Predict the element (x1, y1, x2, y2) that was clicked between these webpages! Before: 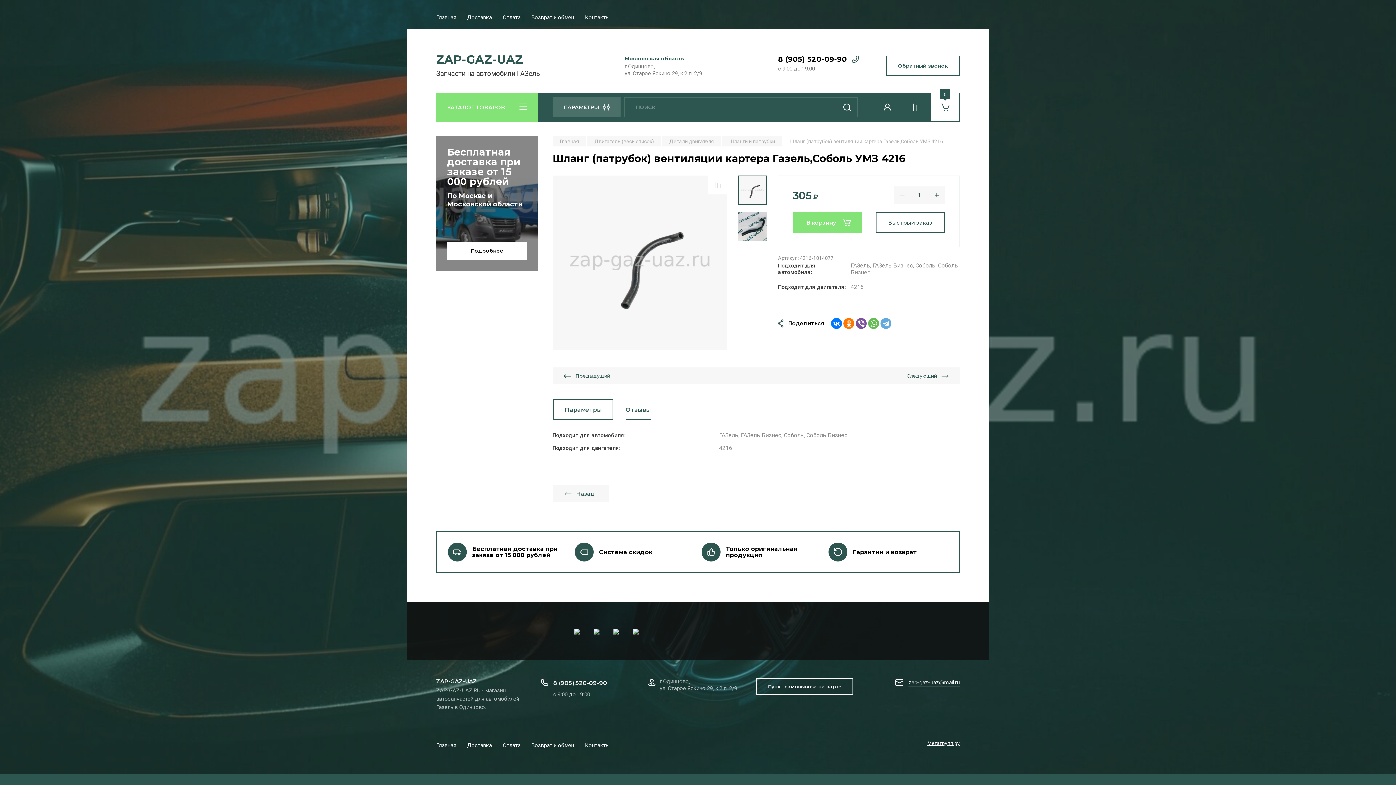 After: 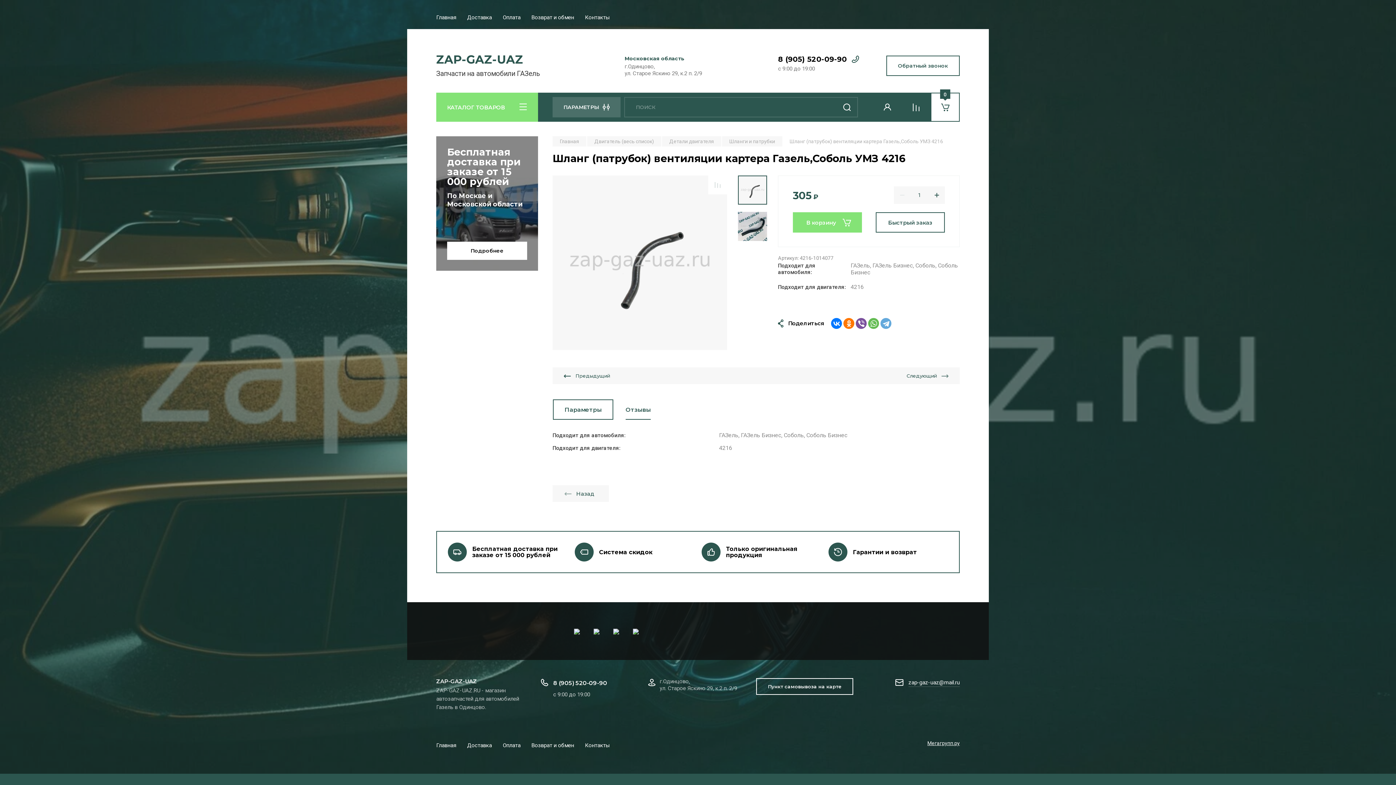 Action: bbox: (738, 175, 767, 204)